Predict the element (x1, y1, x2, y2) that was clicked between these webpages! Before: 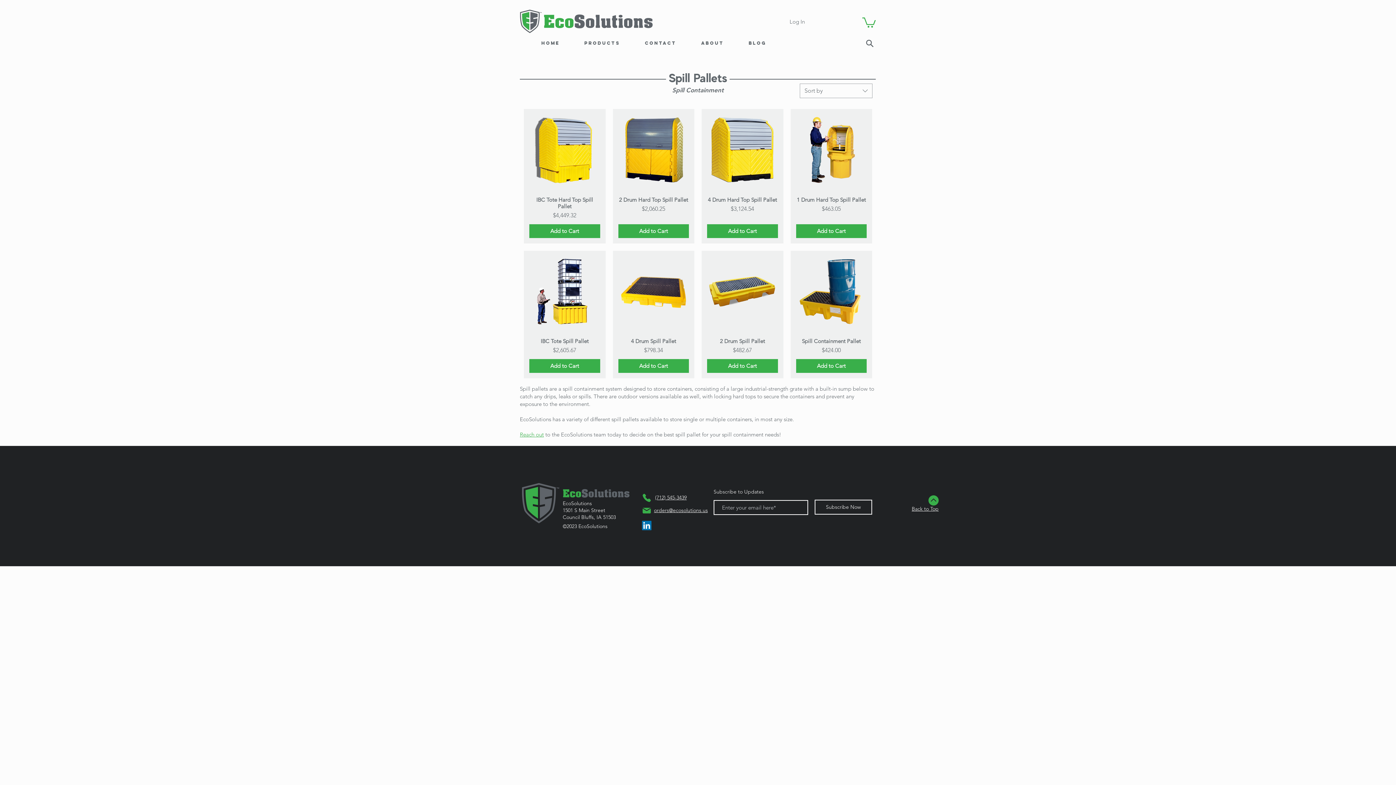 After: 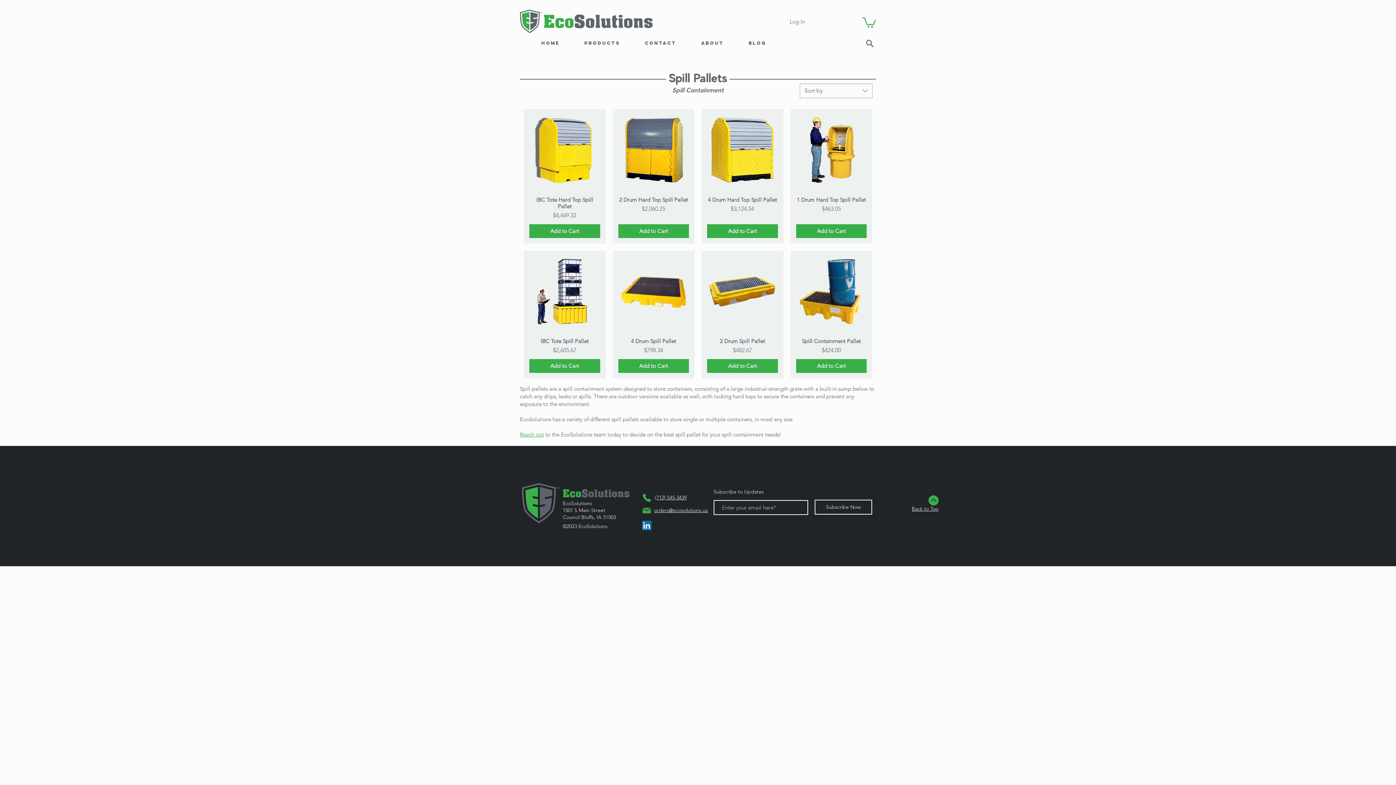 Action: bbox: (862, 16, 876, 27)